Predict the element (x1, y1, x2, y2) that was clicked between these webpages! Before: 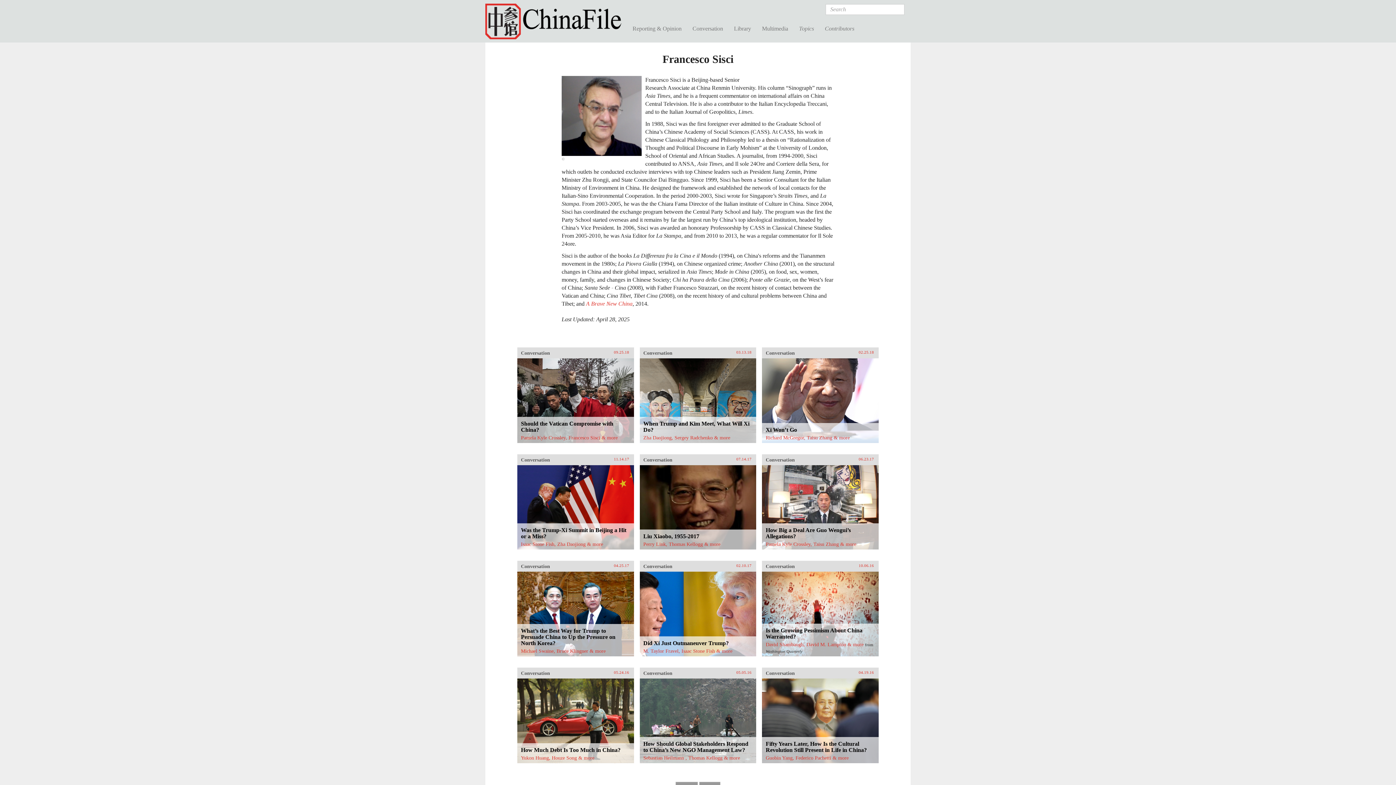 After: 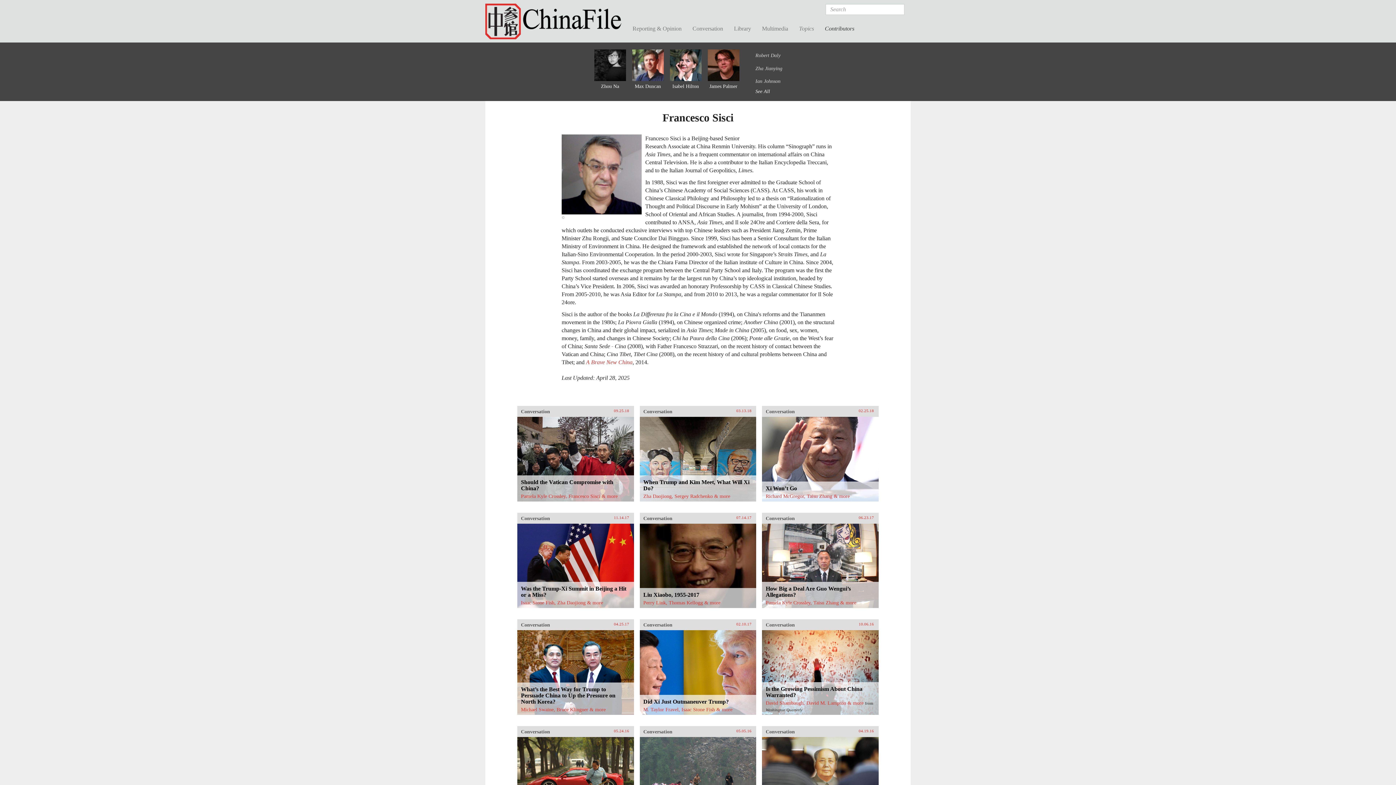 Action: label: Contributors bbox: (819, 18, 860, 38)